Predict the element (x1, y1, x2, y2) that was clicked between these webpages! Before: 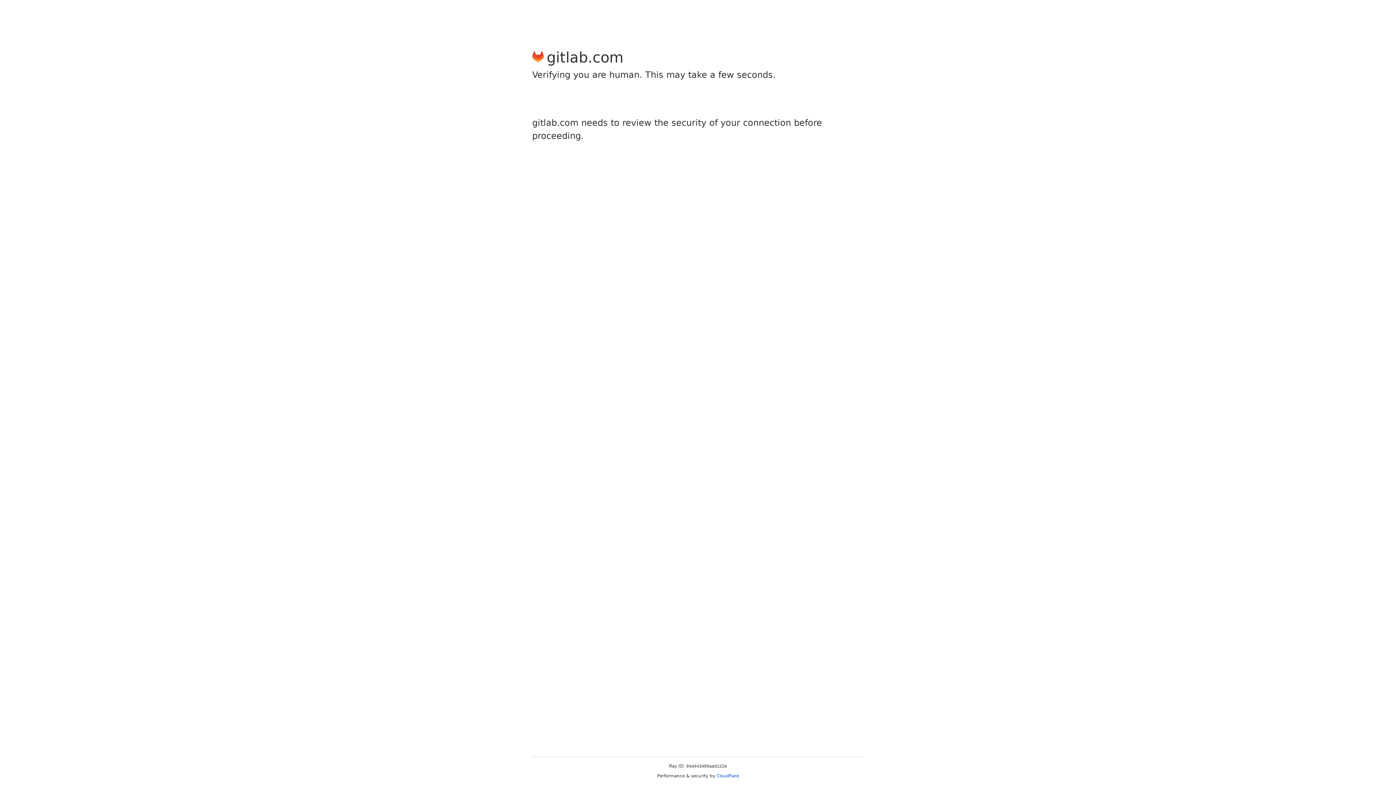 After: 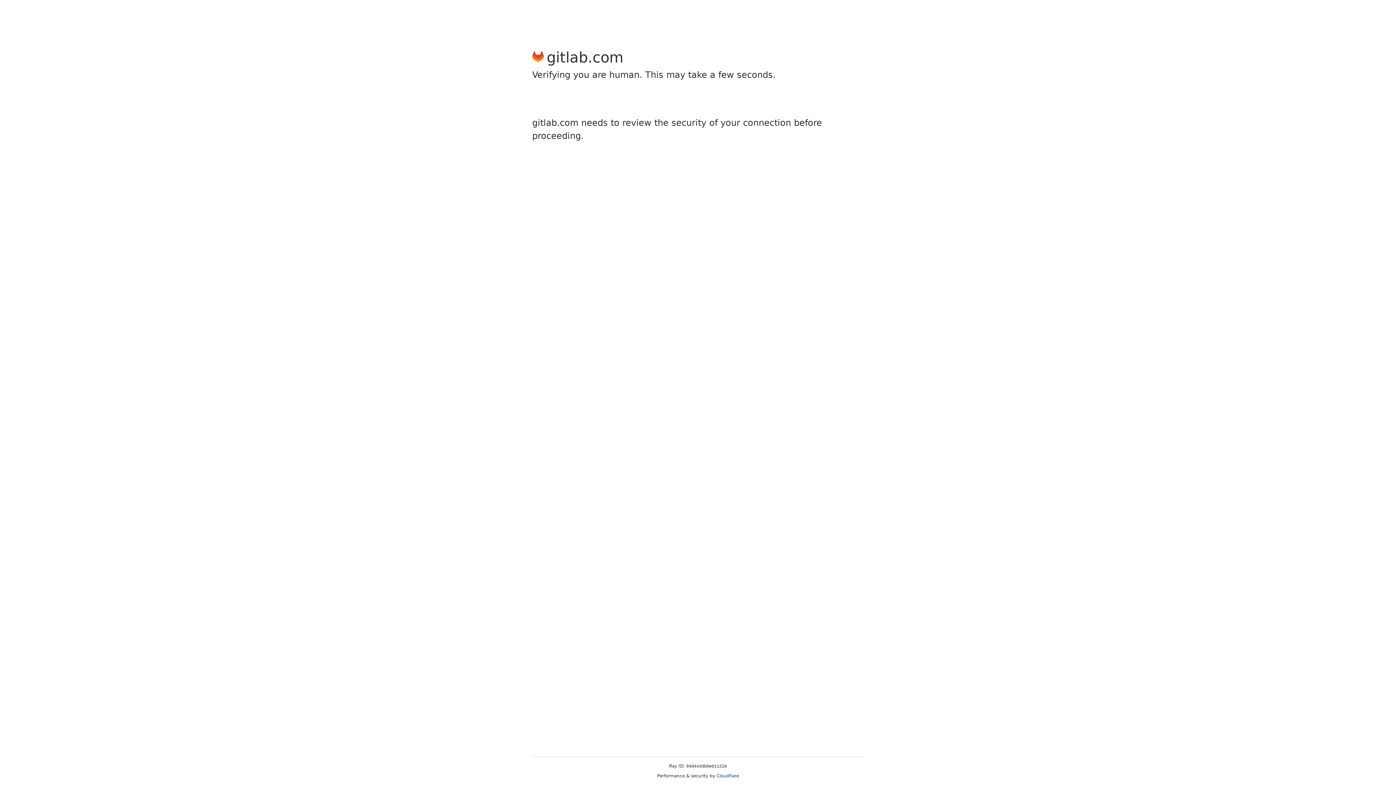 Action: bbox: (716, 773, 739, 778) label: Cloudflare